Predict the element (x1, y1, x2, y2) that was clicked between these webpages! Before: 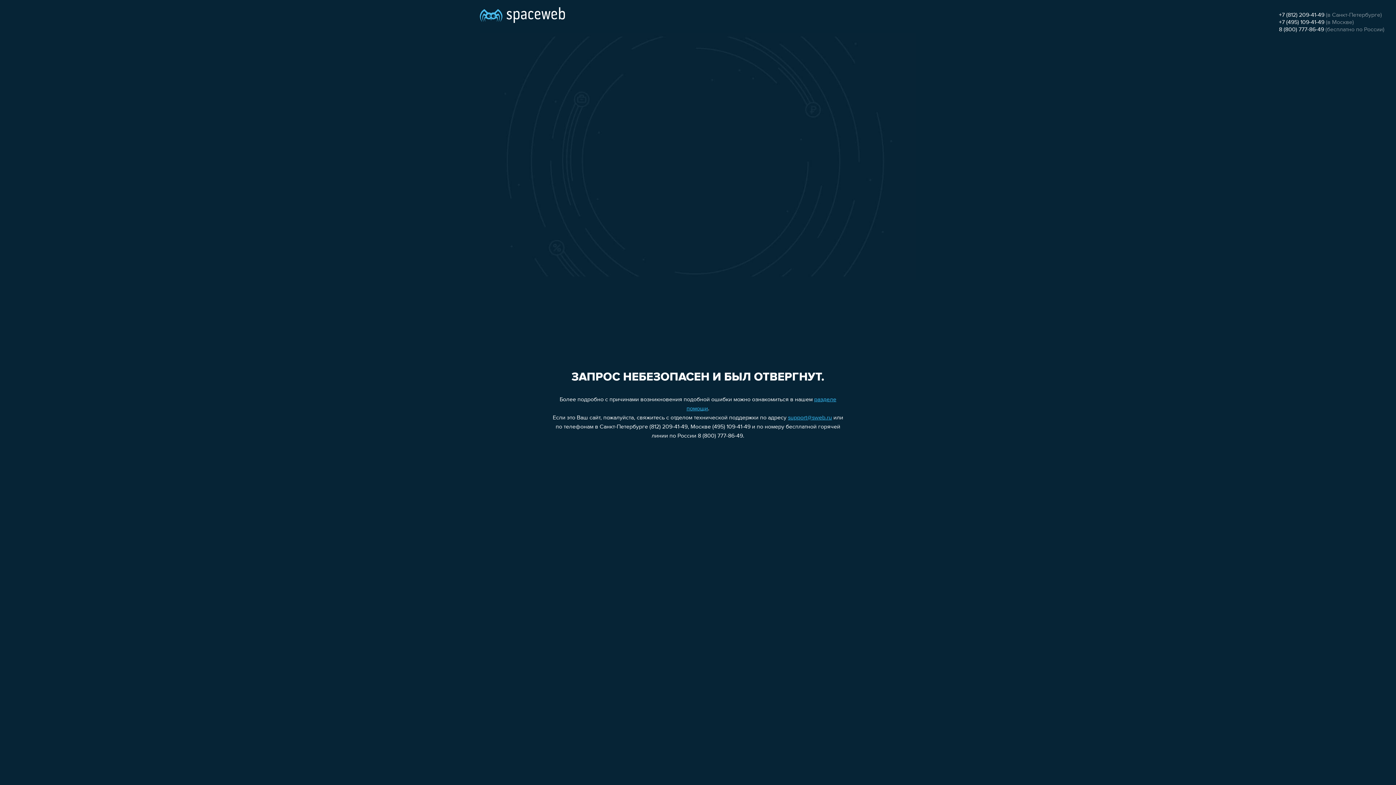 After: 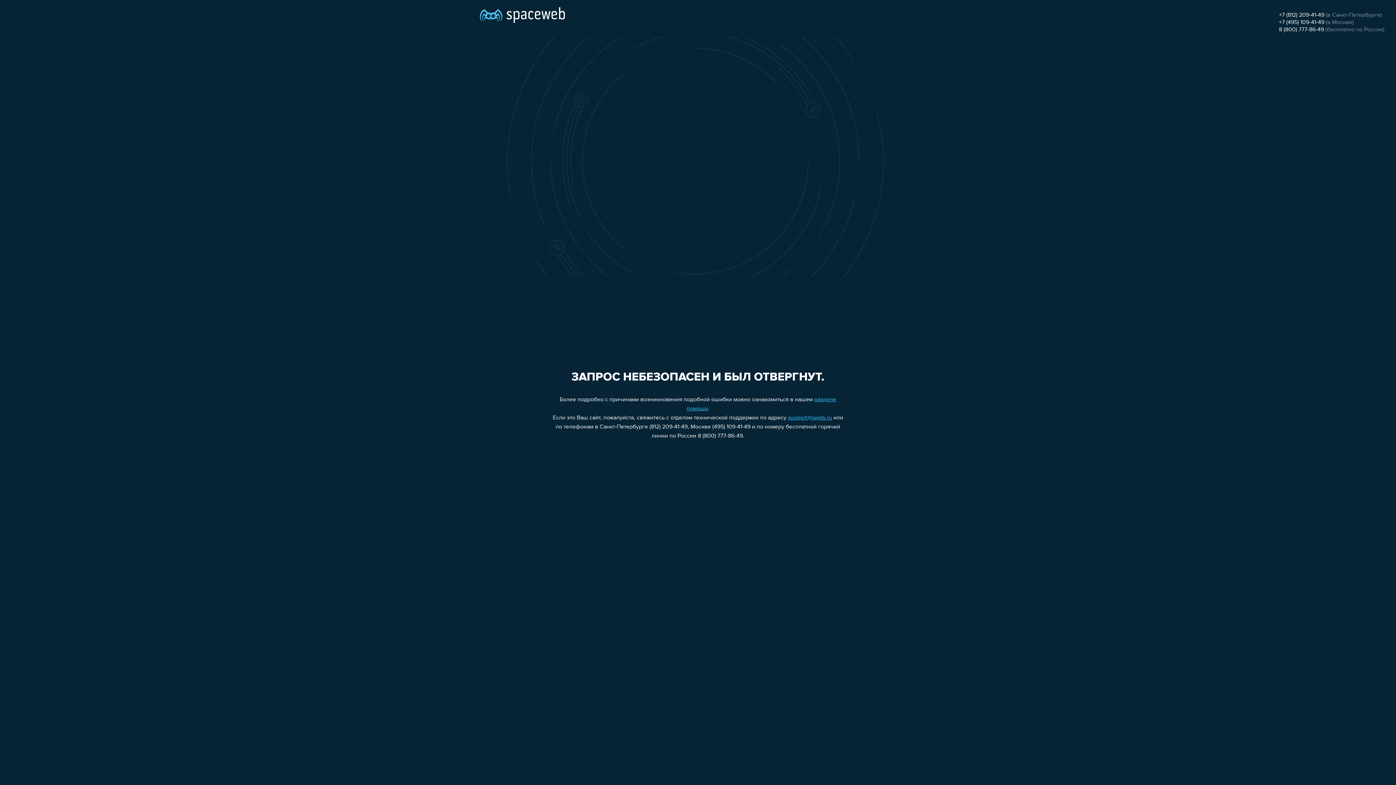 Action: label: +7 (812) 209-41-49 bbox: (1279, 12, 1324, 18)